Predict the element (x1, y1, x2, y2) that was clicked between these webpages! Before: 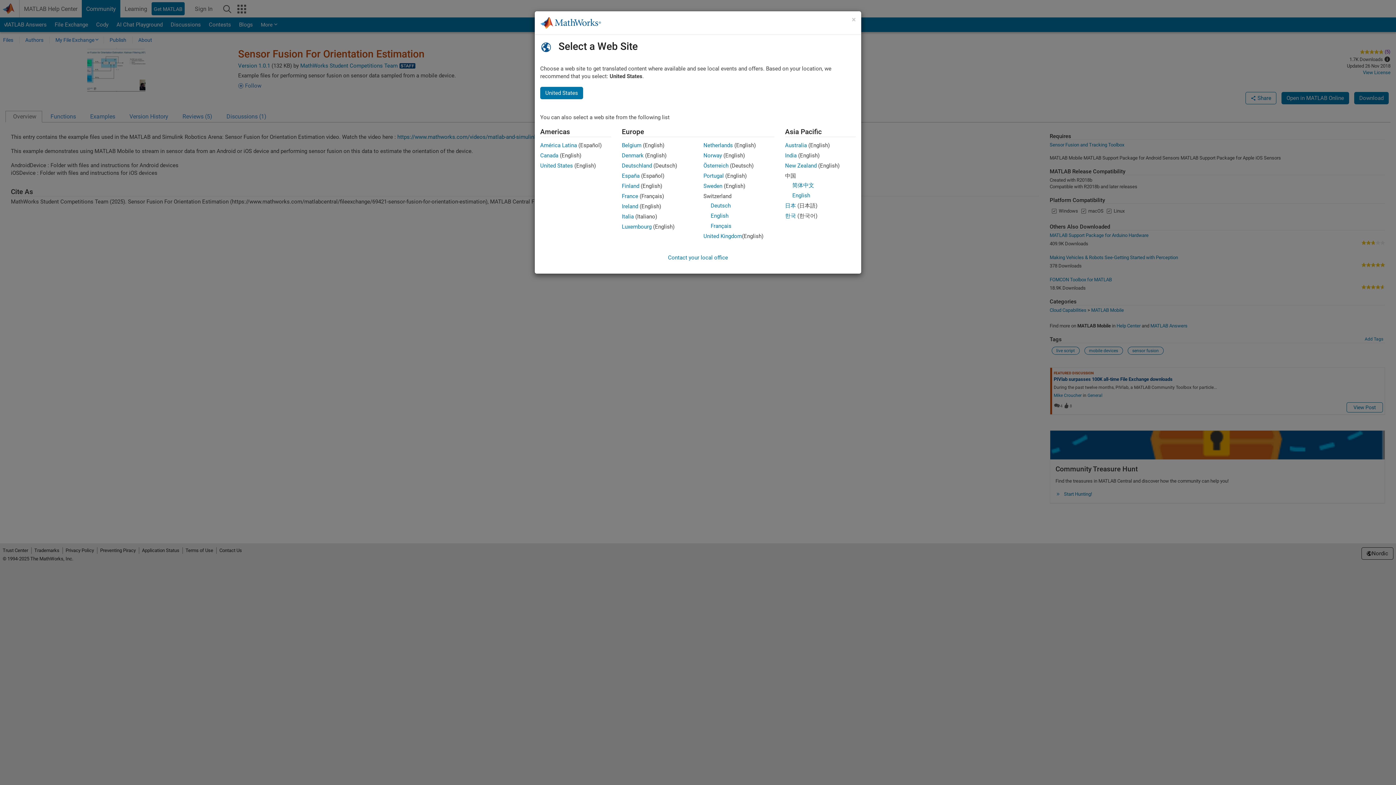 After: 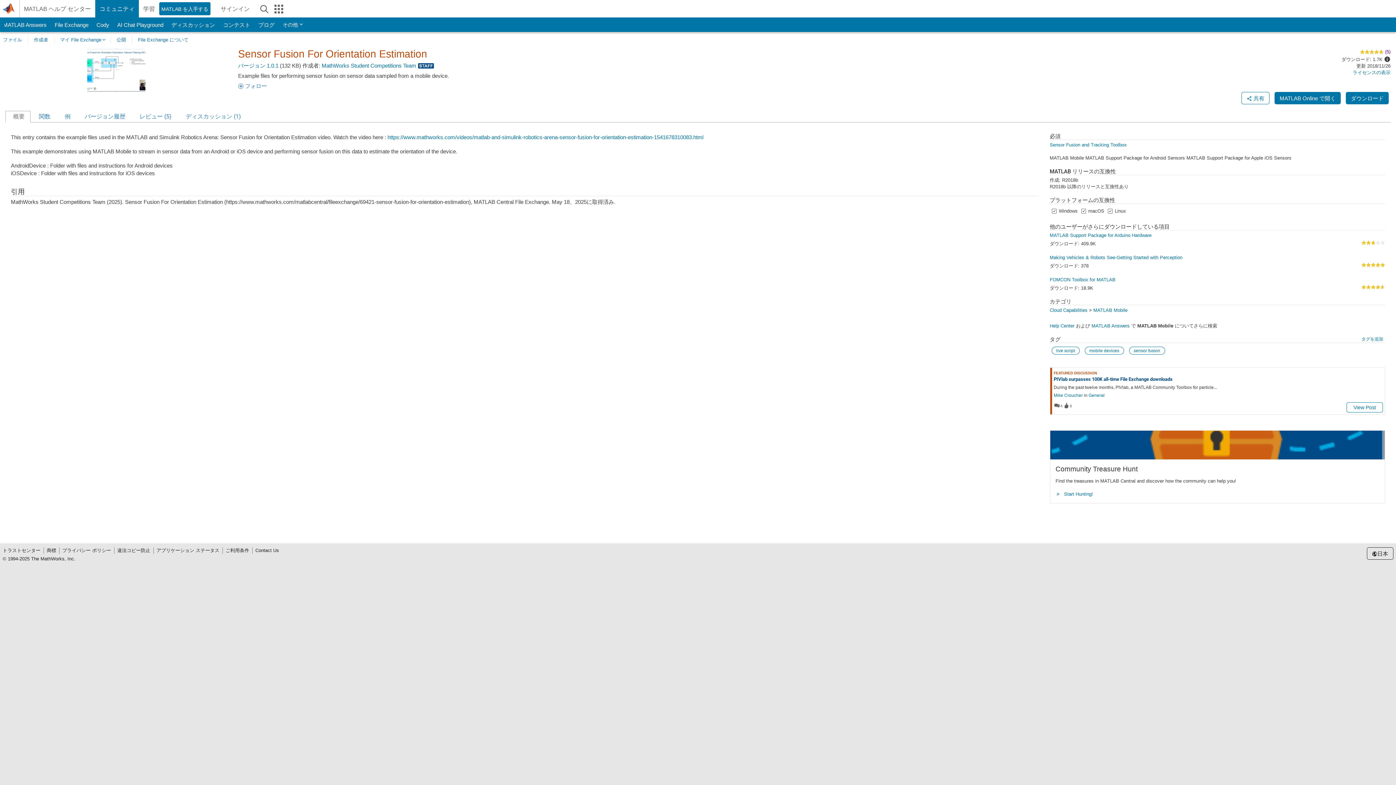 Action: label: 日本
Japanese bbox: (785, 202, 796, 209)